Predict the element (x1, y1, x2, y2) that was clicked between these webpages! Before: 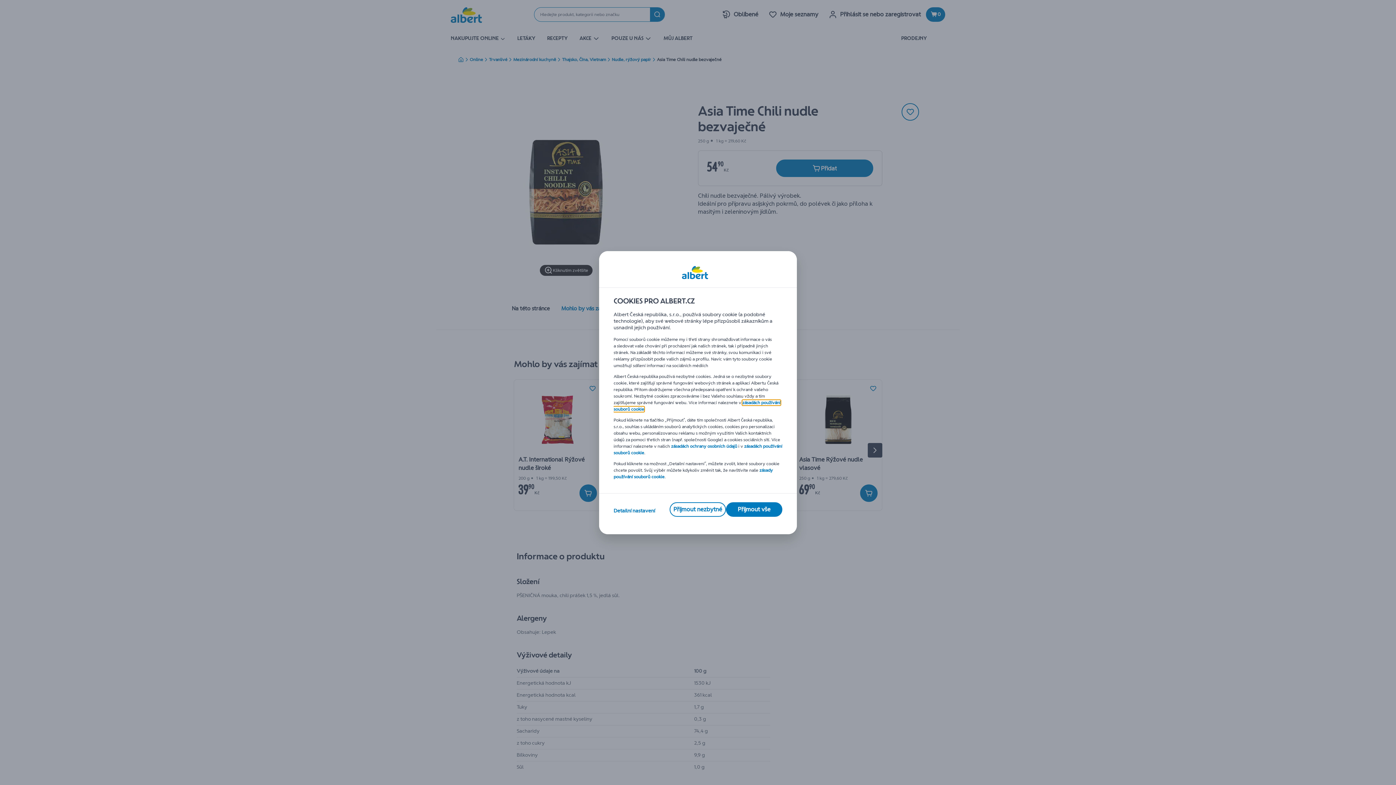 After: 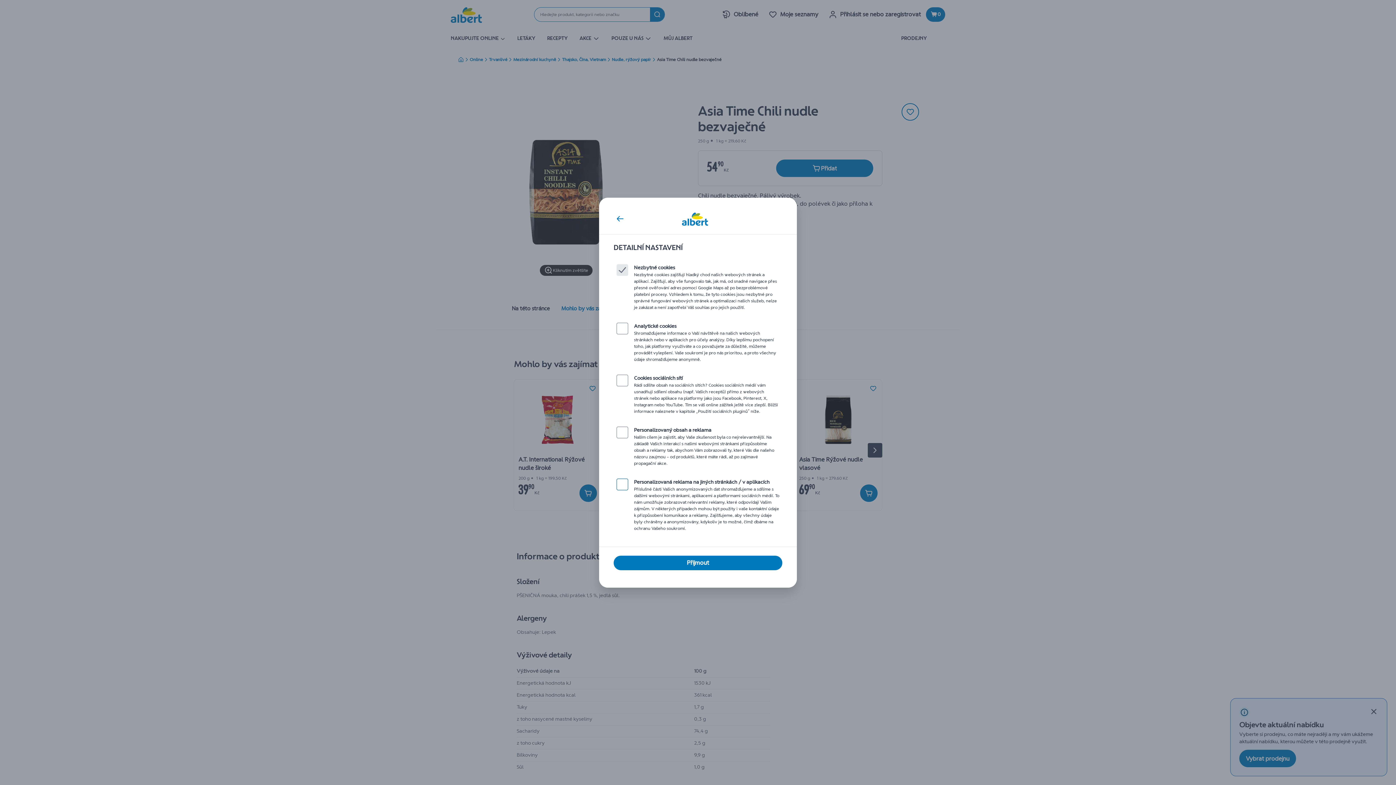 Action: bbox: (613, 507, 655, 514) label: Detailní nastavení